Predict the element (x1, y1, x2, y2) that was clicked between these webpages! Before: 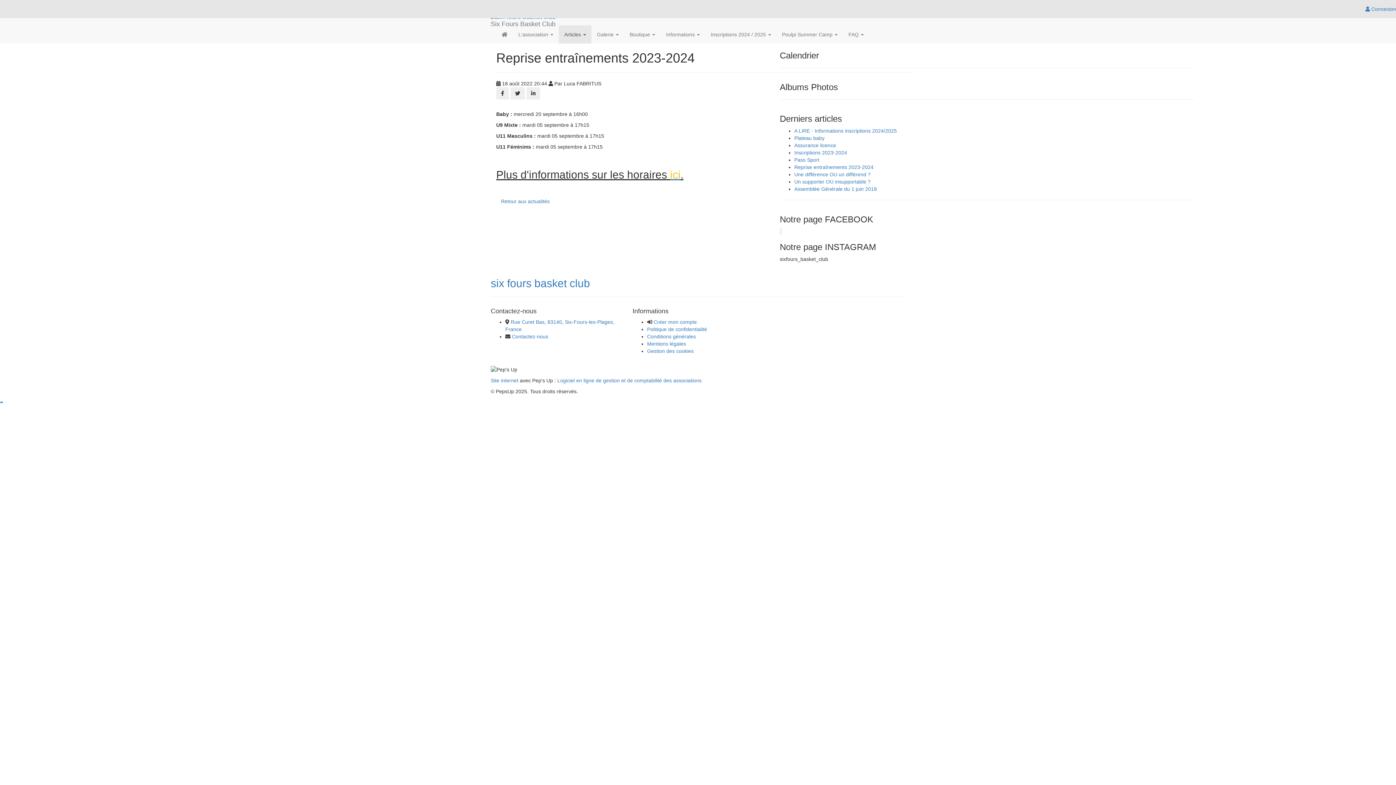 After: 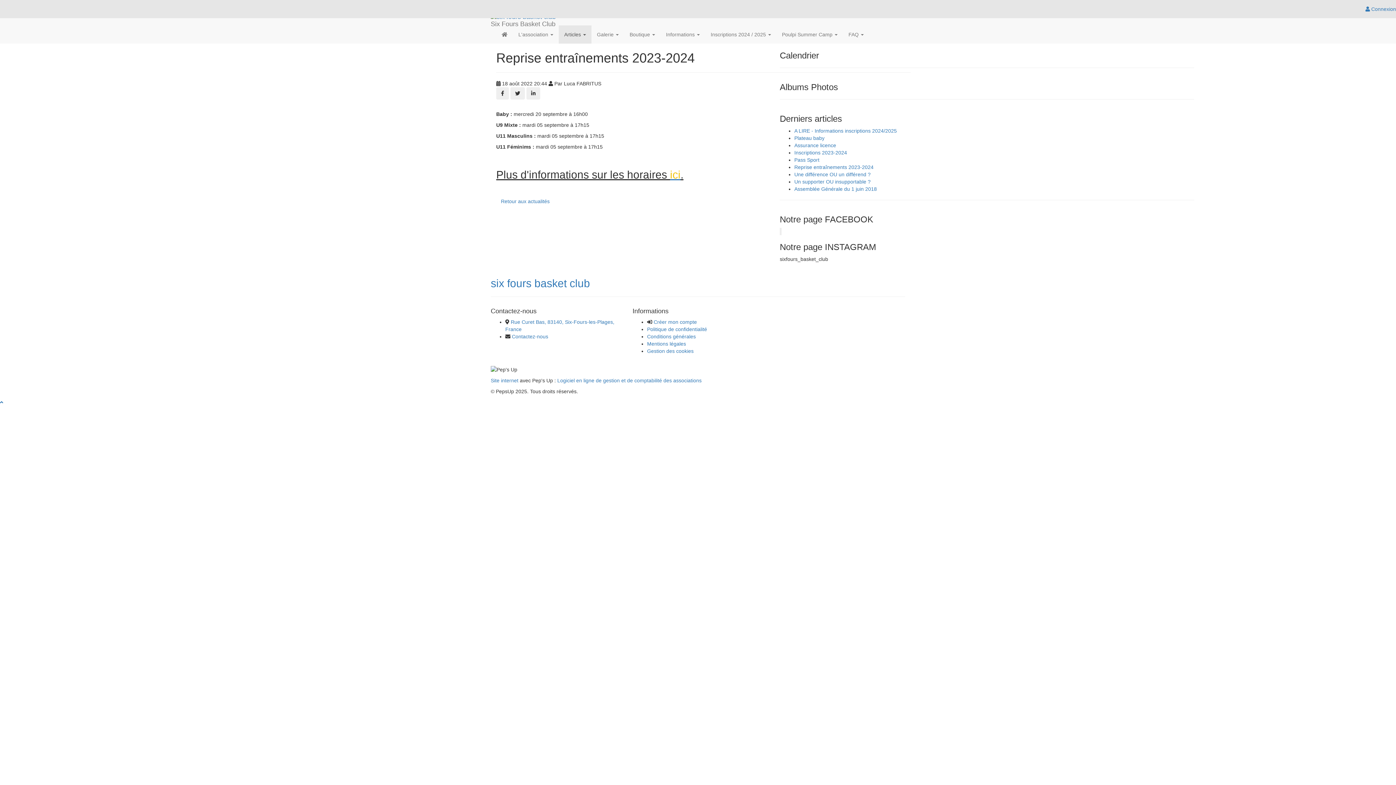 Action: label: Reprise entraînements 2023-2024 bbox: (794, 164, 873, 170)